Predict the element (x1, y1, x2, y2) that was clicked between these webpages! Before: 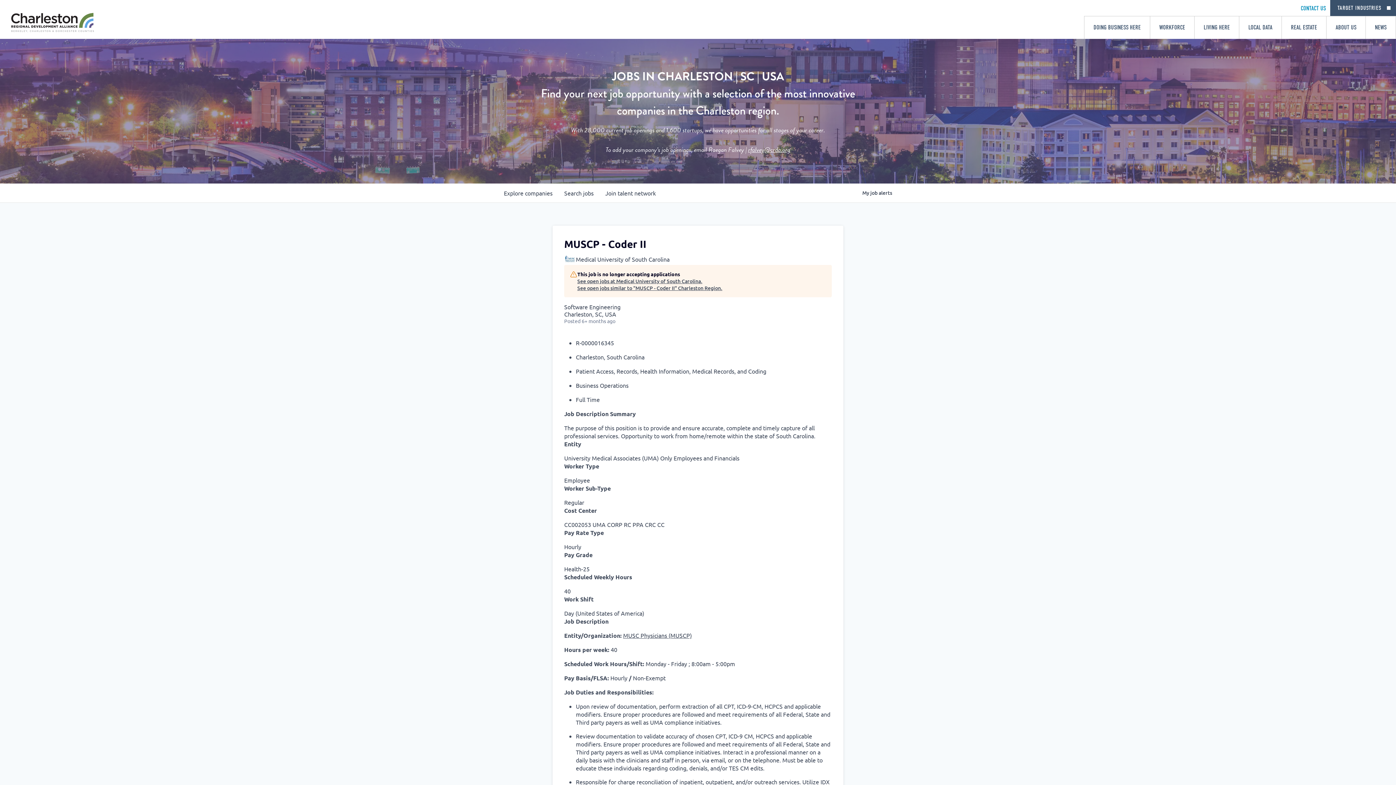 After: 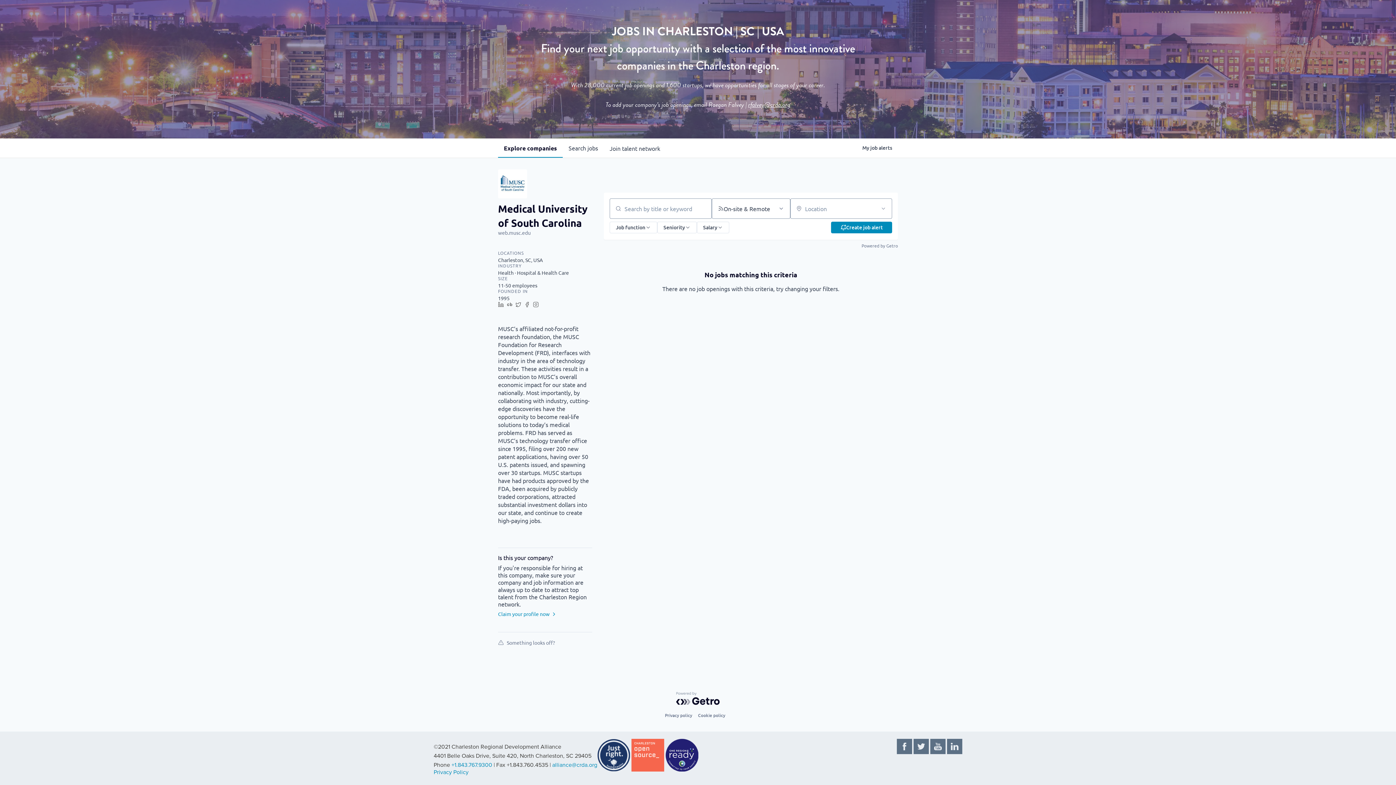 Action: label: See open jobs at Medical University of South Carolina. bbox: (577, 277, 722, 284)